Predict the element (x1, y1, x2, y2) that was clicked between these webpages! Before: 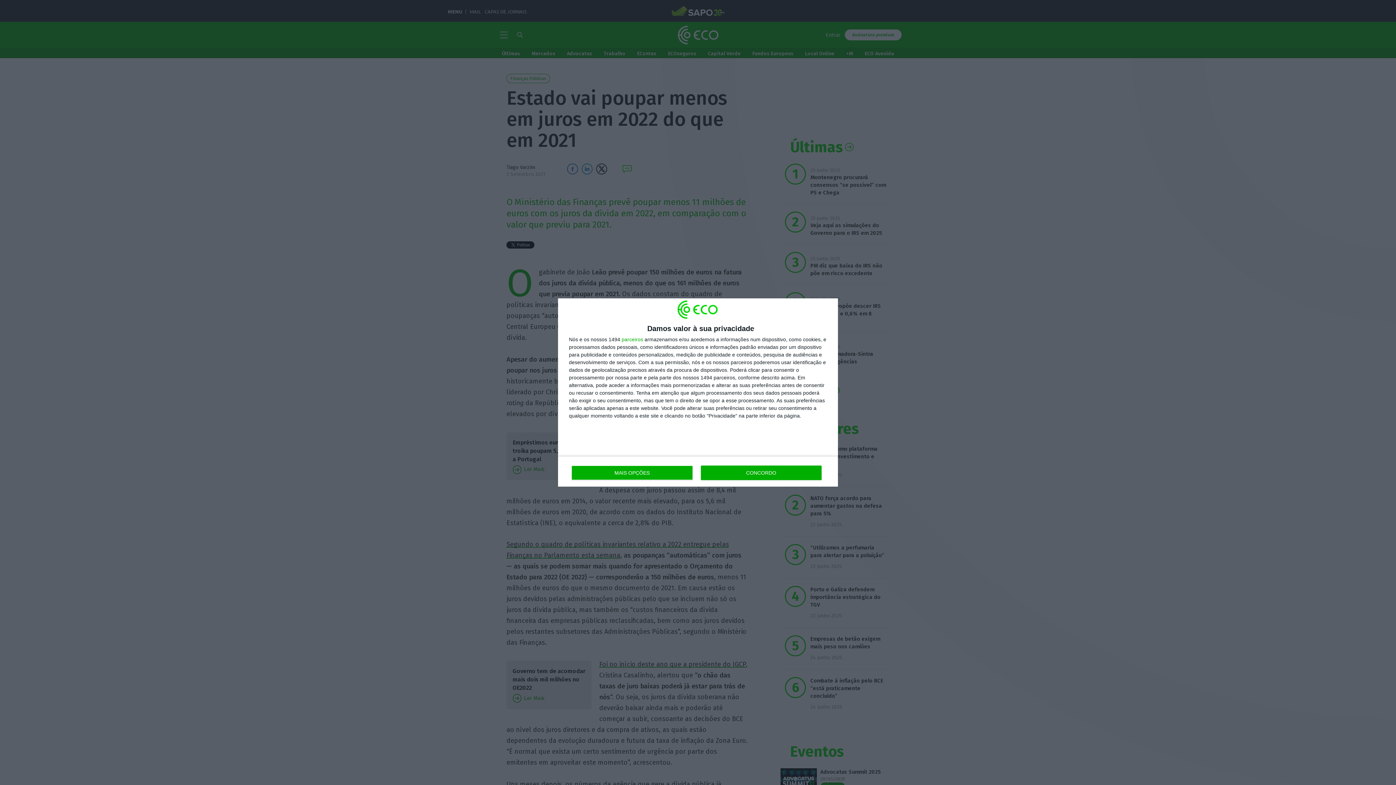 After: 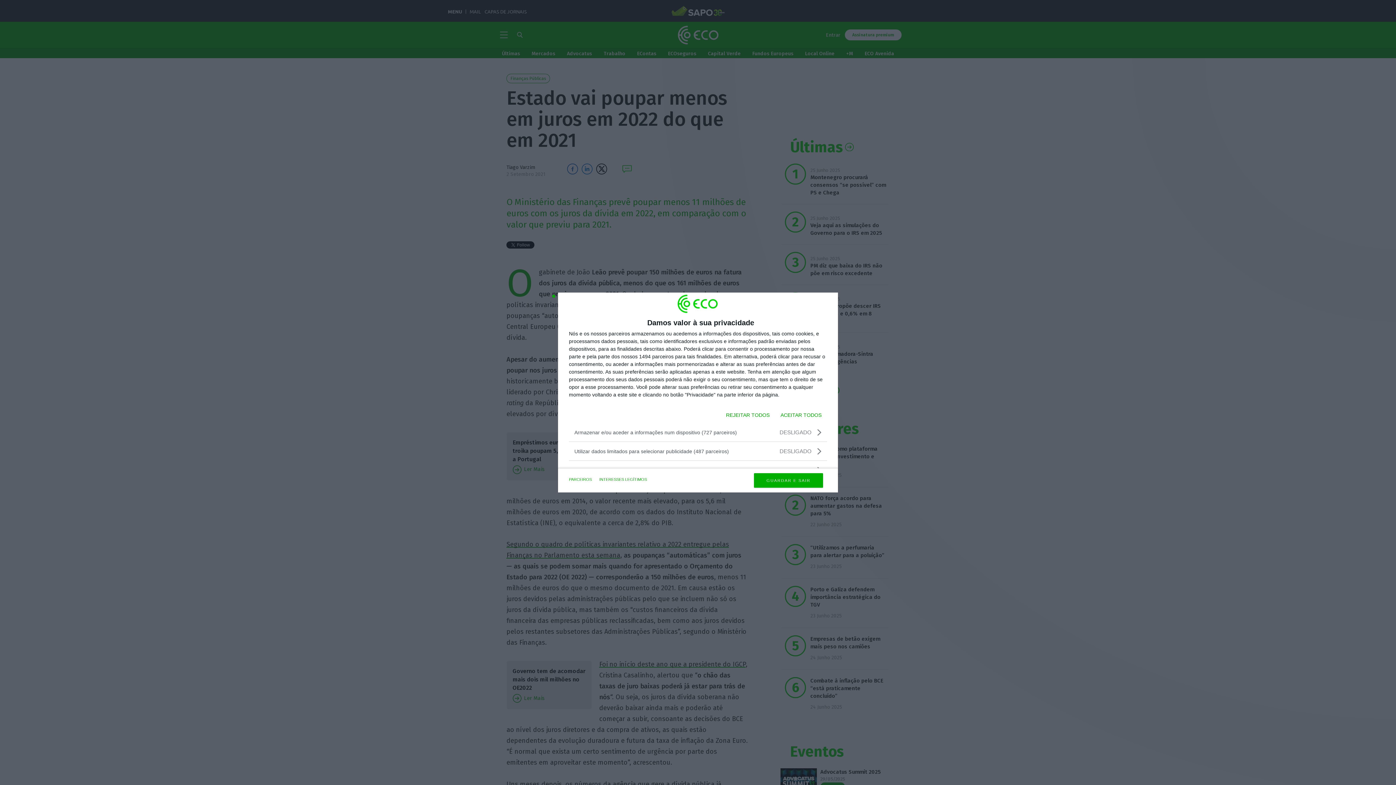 Action: bbox: (571, 465, 692, 480) label: MAIS OPÇÕES